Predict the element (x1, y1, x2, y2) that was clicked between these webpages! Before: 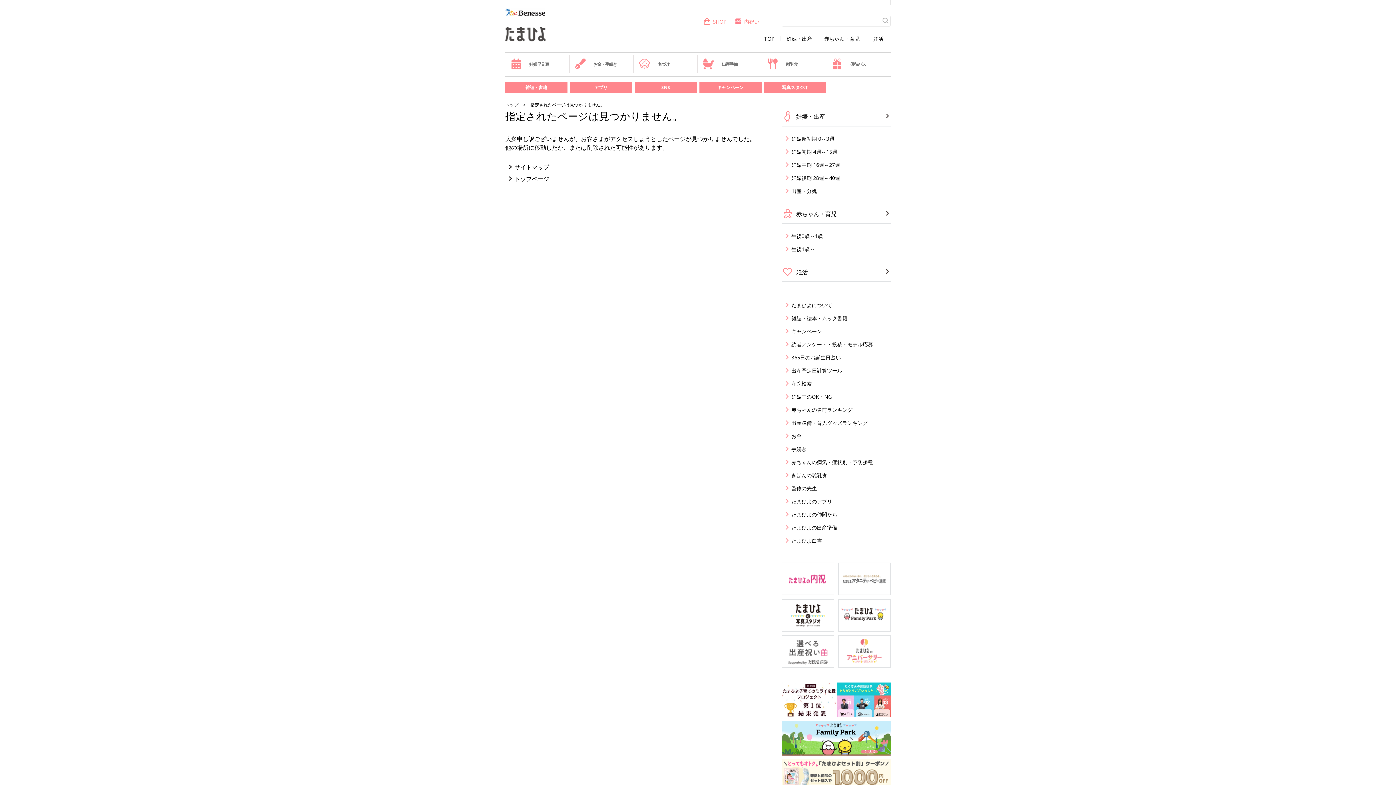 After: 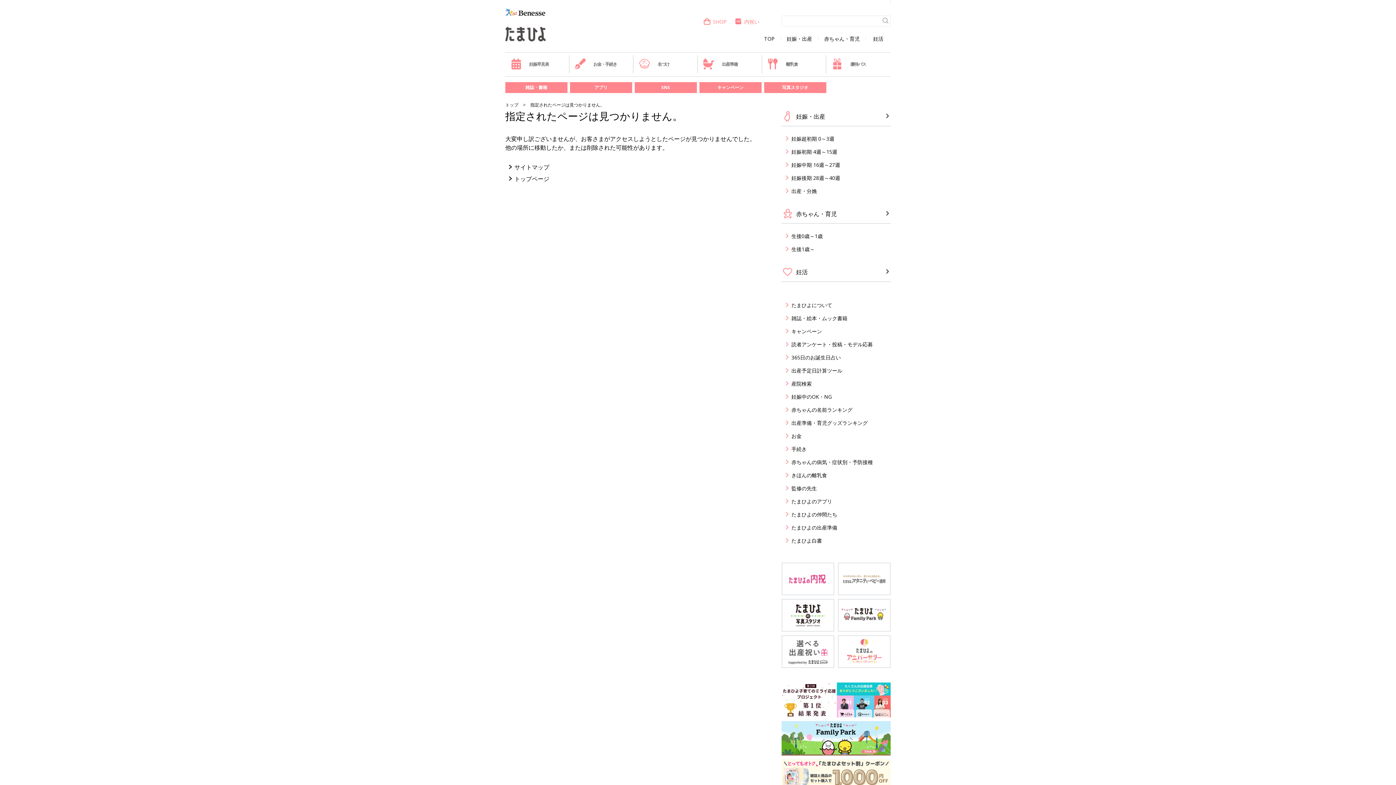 Action: bbox: (781, 623, 834, 631)